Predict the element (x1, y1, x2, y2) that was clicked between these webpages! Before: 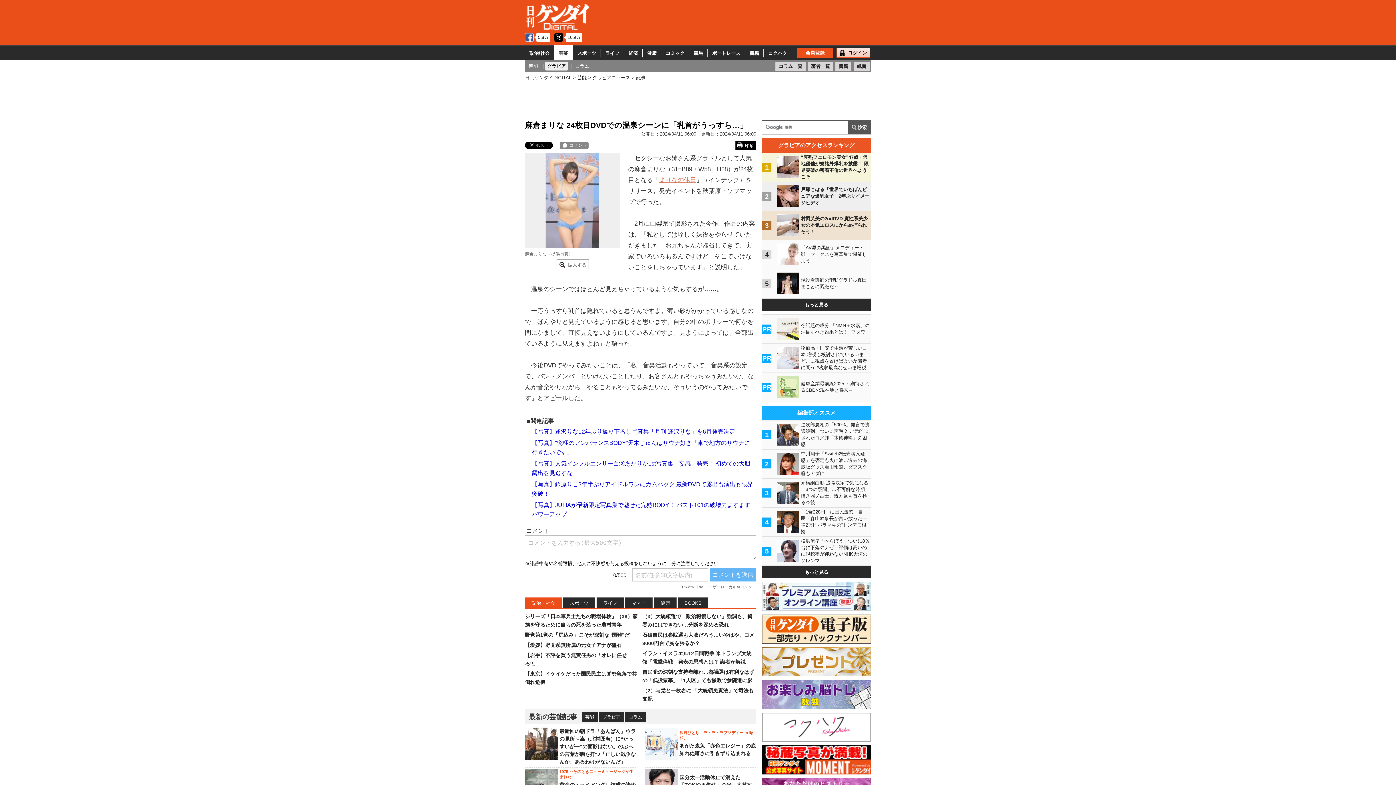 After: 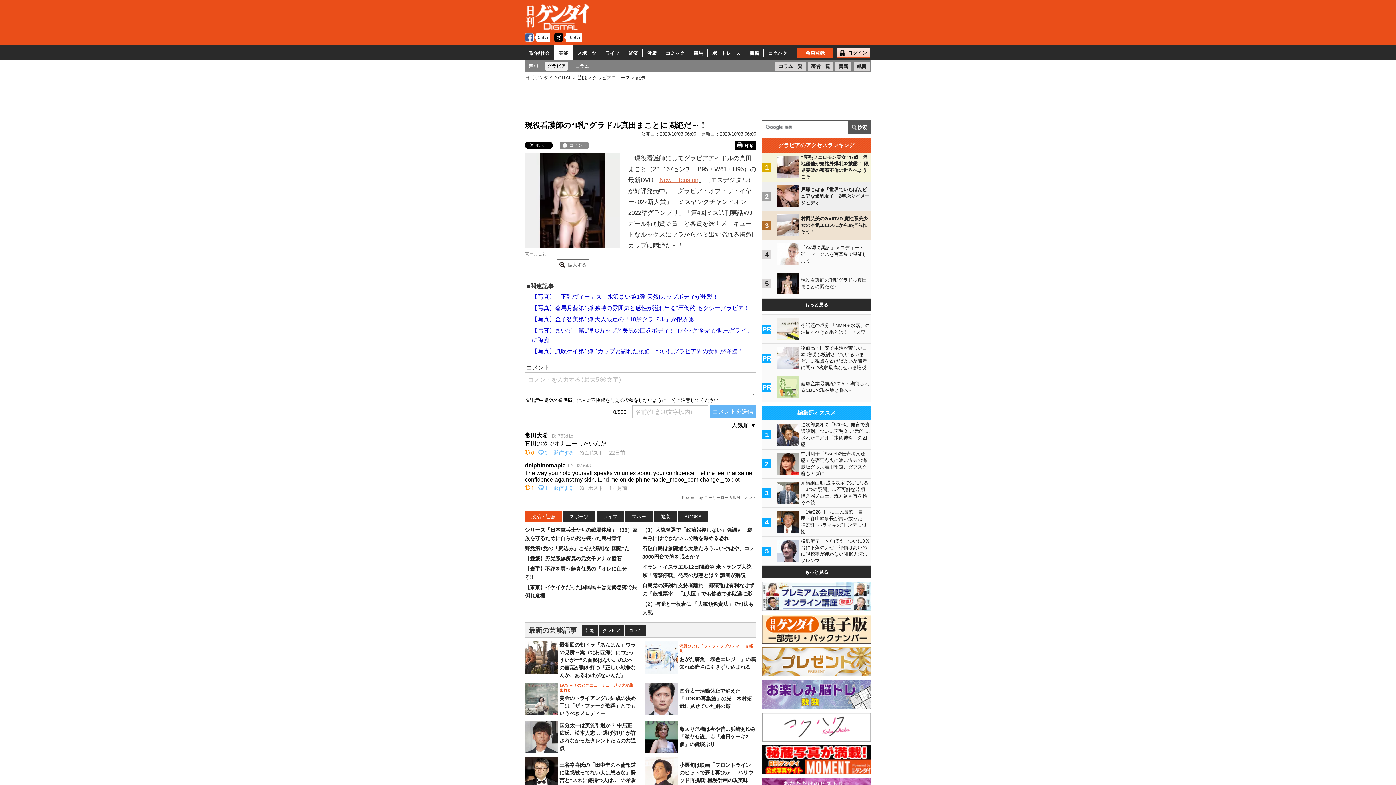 Action: label: 	

現役看護師の“I乳”グラドル真田まことに悶絶だ～！

	 bbox: (777, 269, 870, 298)